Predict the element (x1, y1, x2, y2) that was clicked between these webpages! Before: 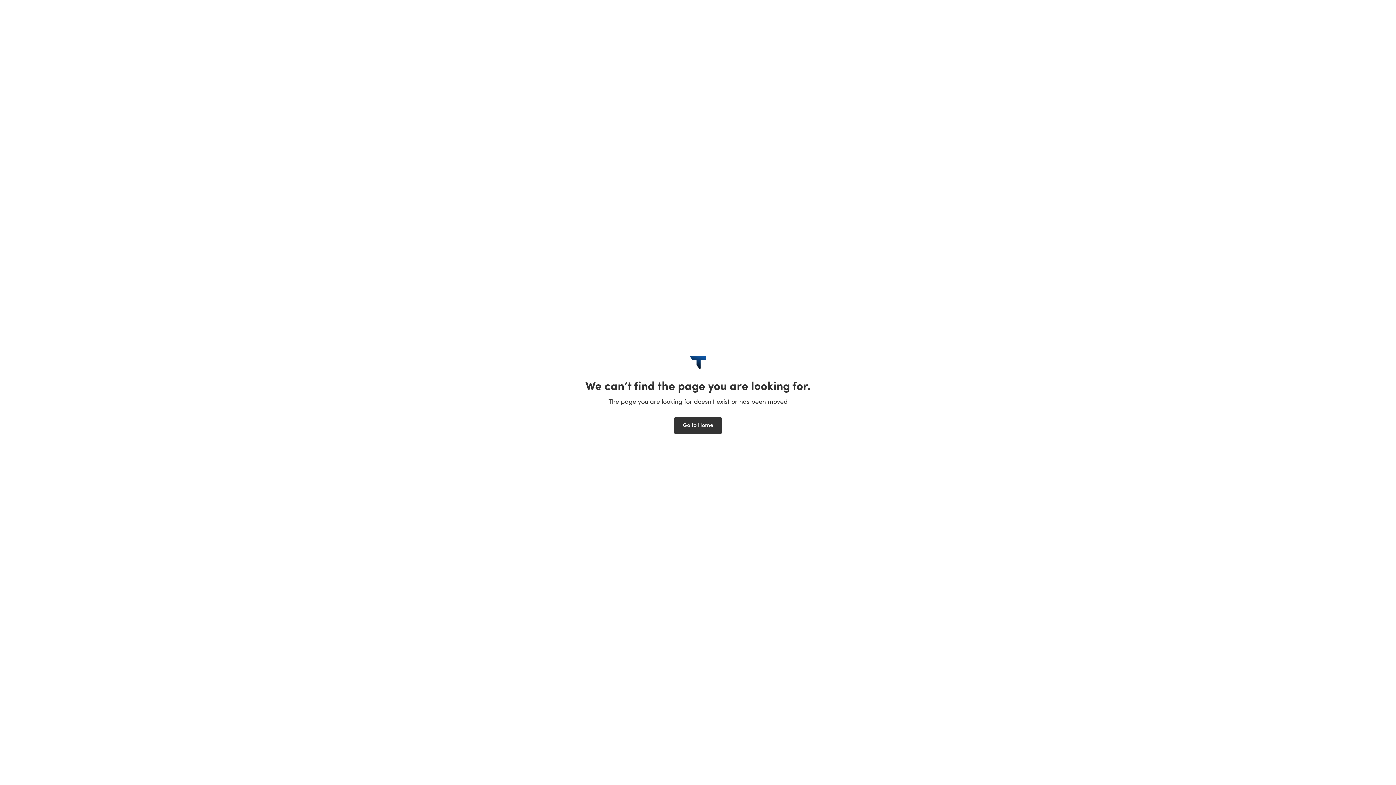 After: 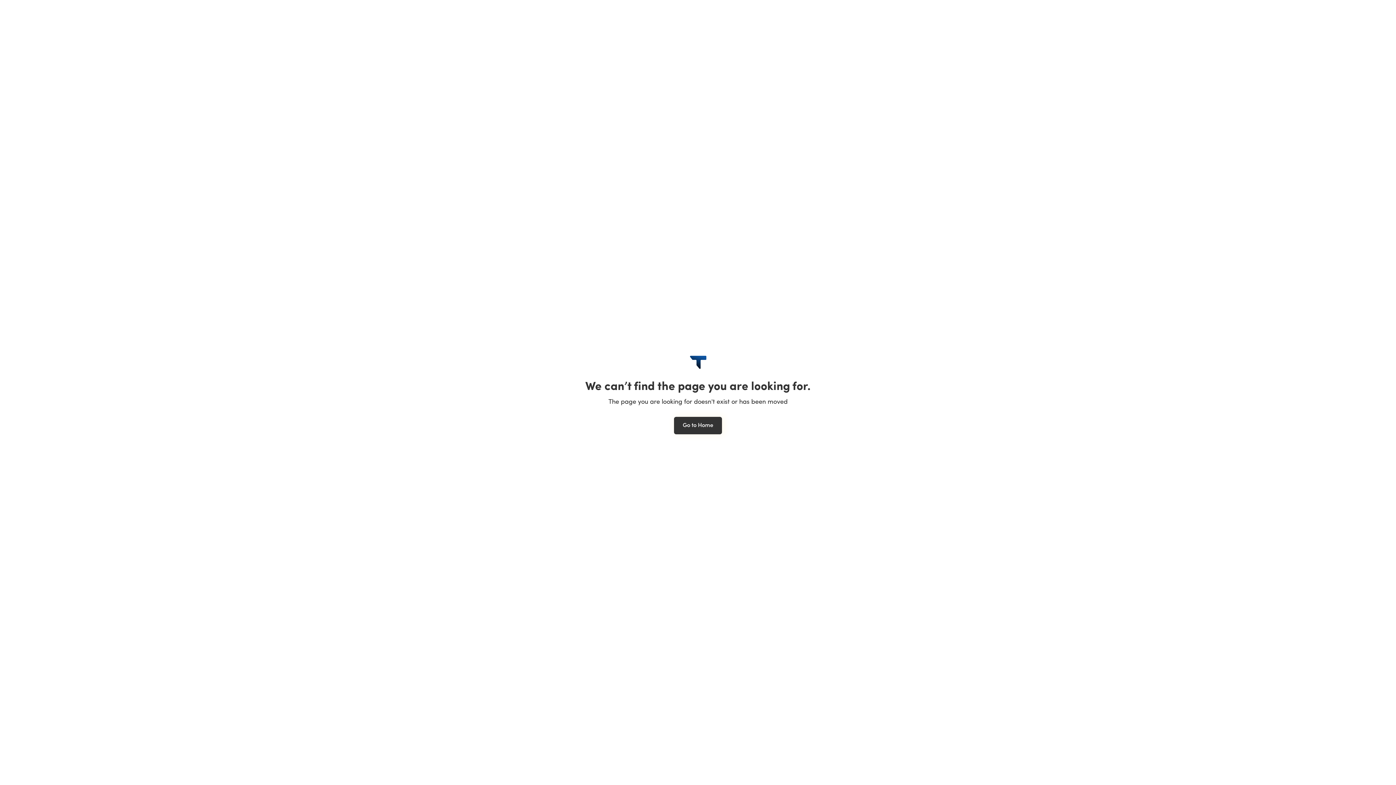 Action: label: Go to Home bbox: (674, 416, 722, 434)